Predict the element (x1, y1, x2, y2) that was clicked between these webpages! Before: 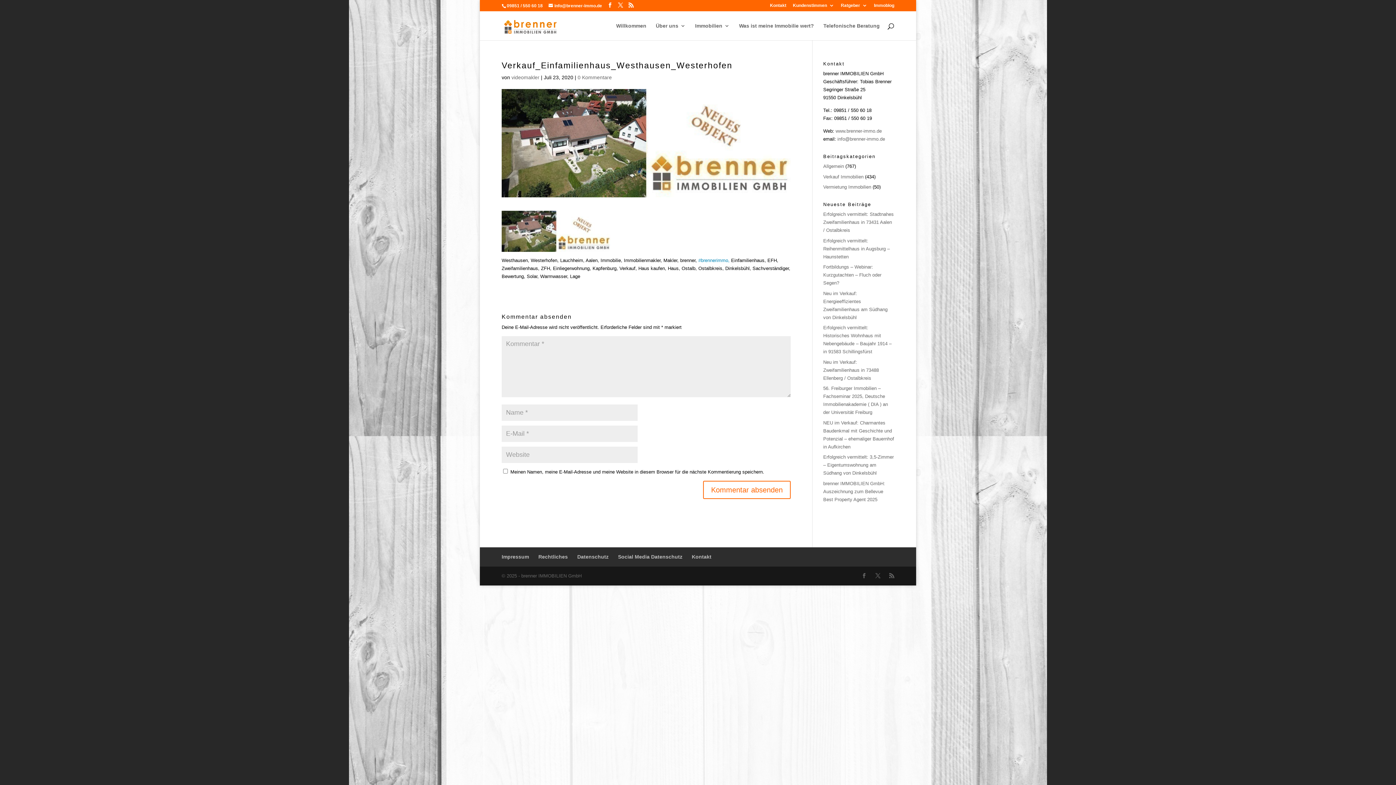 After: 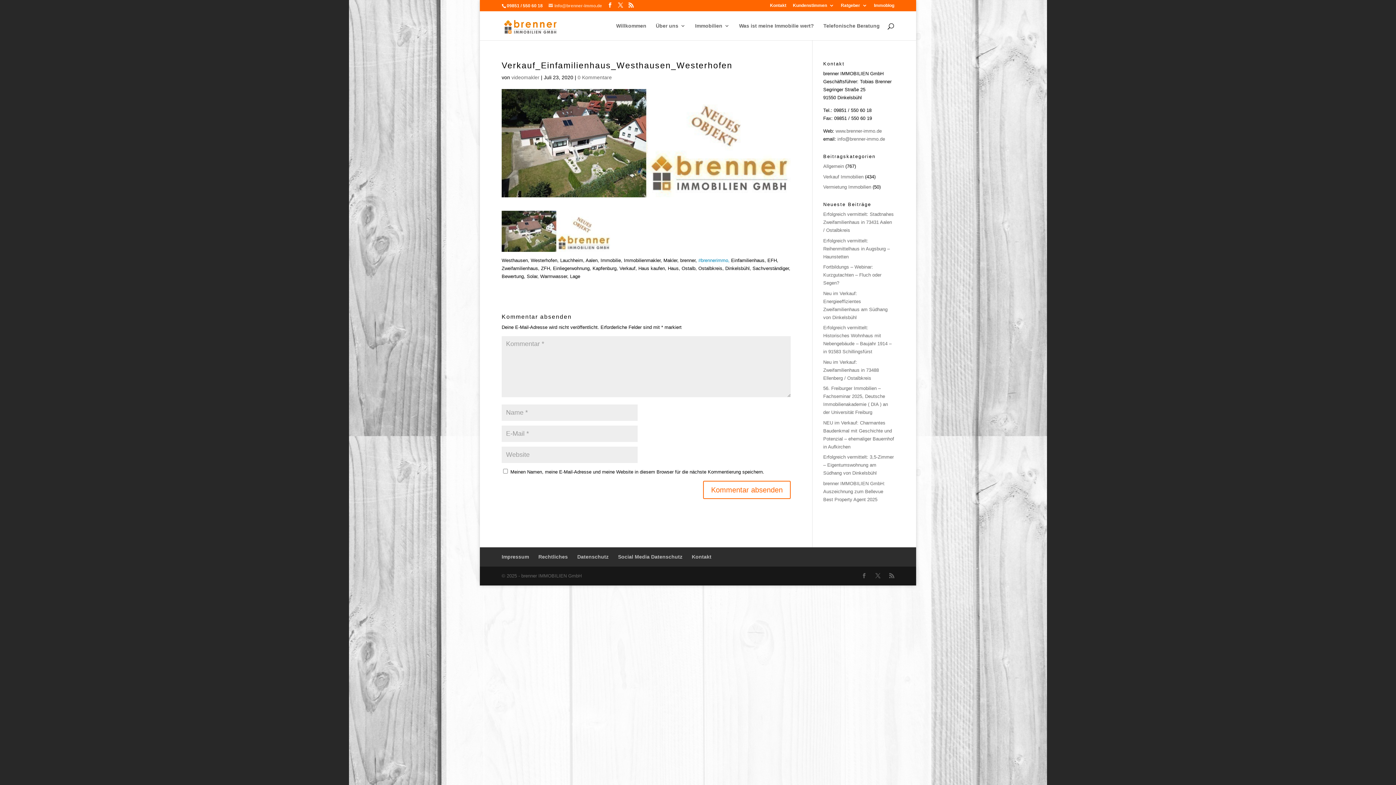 Action: bbox: (548, 3, 602, 8) label: info@brenner-immo.de